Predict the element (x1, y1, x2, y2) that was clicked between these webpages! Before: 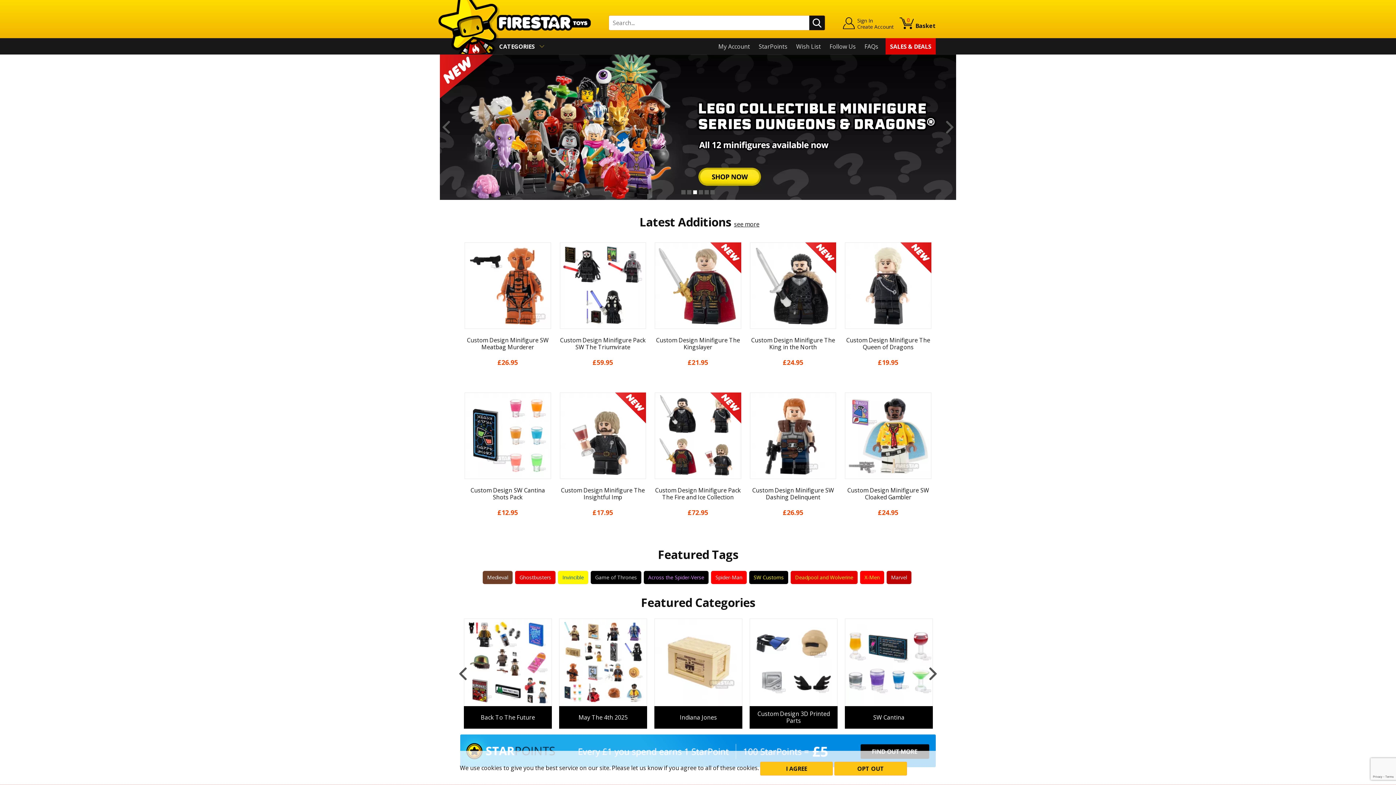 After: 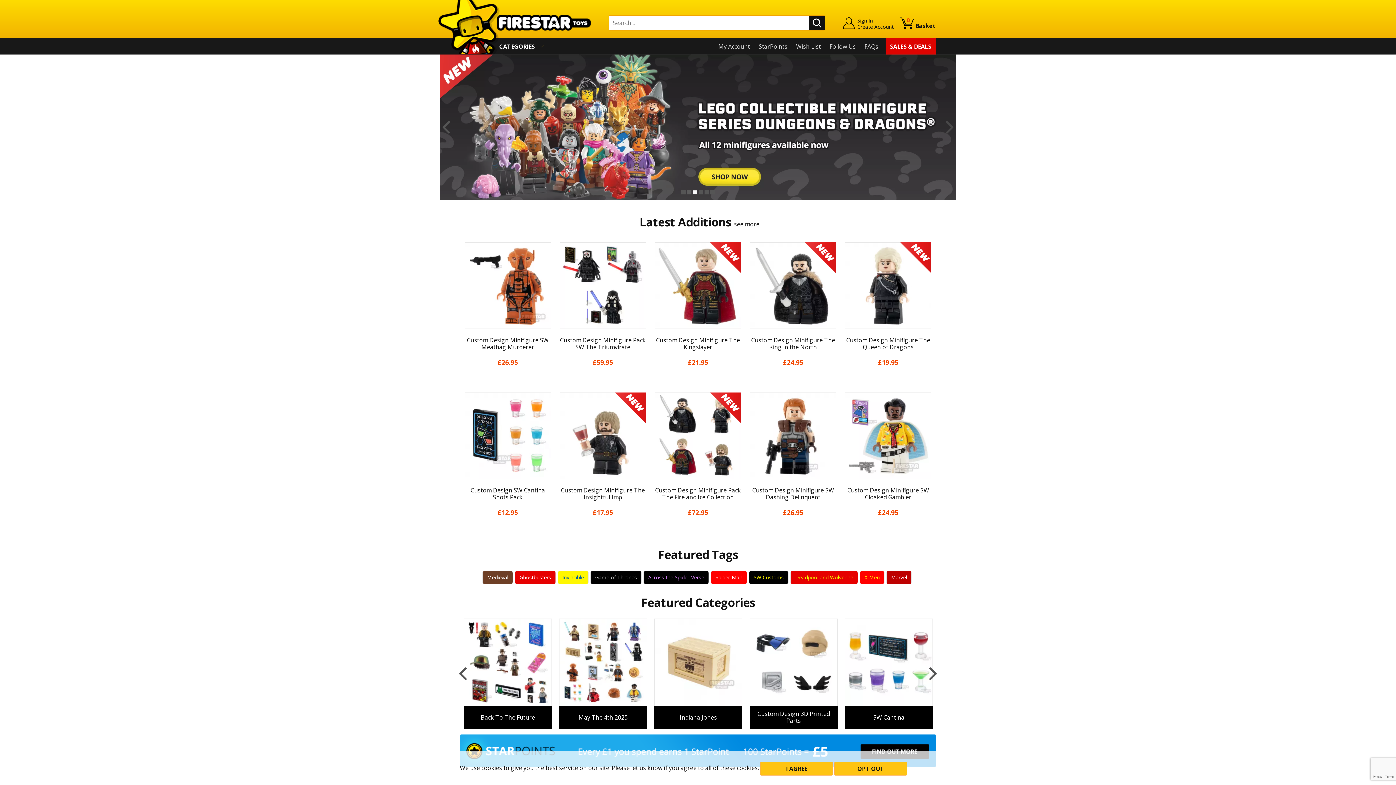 Action: label: Next bbox: (943, 54, 956, 200)